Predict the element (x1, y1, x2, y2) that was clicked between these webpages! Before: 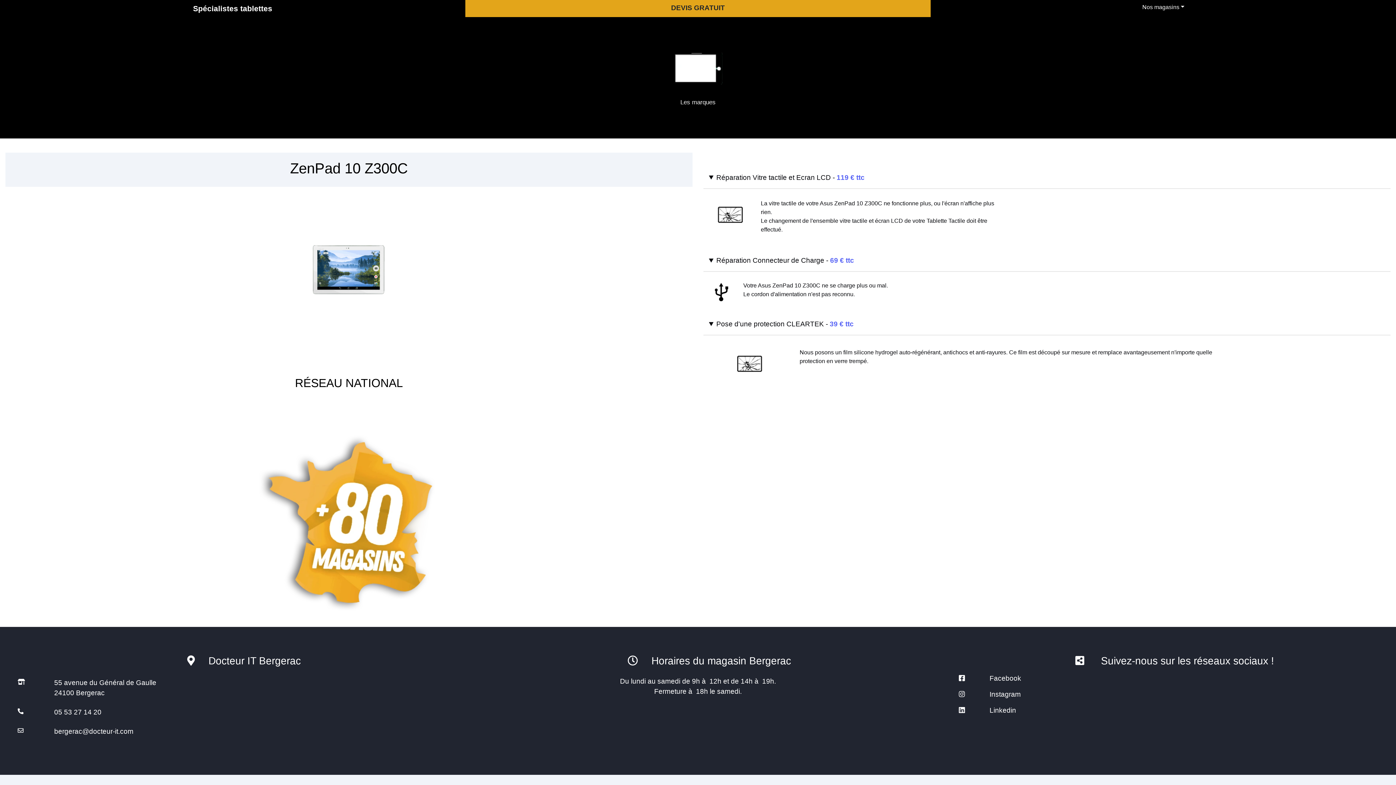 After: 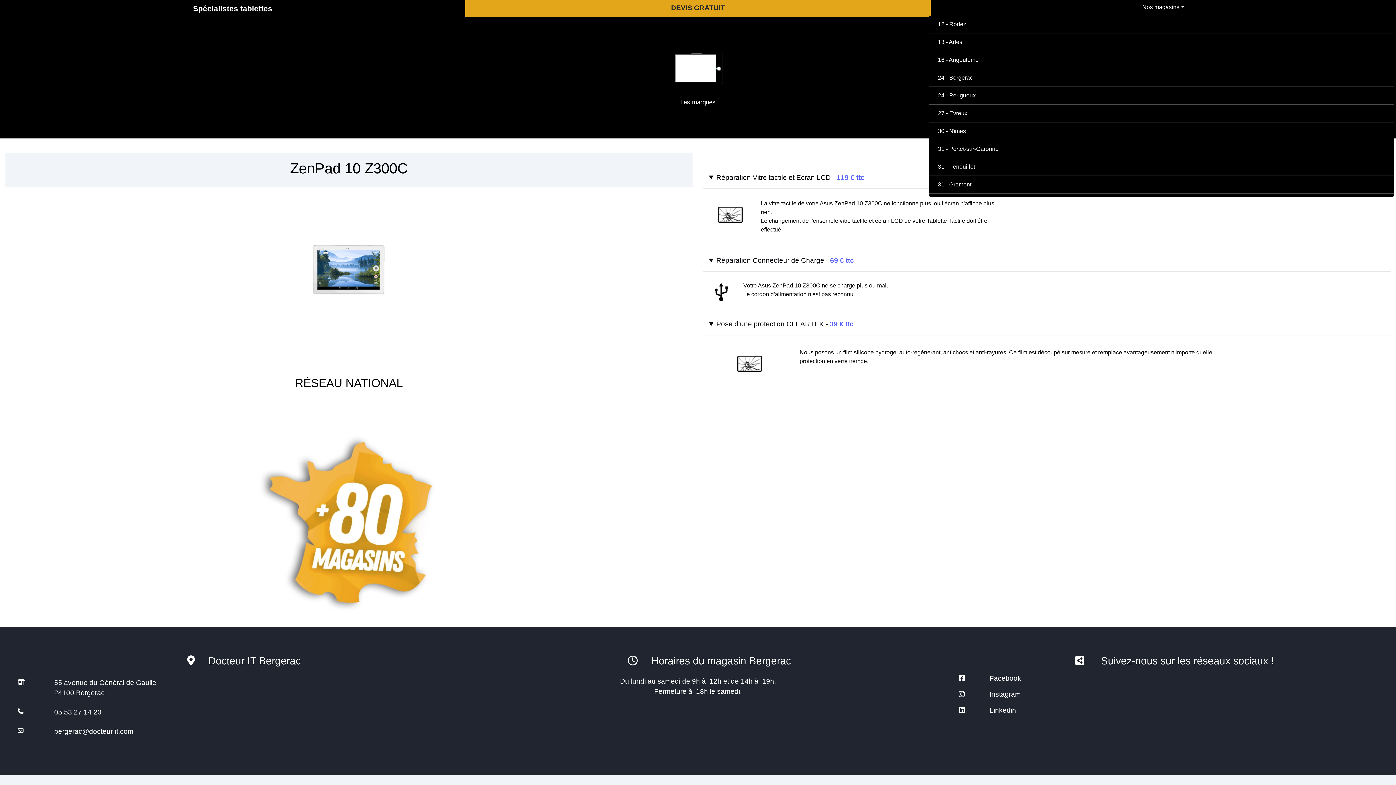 Action: label: Nos magasins bbox: (930, 0, 1396, 14)